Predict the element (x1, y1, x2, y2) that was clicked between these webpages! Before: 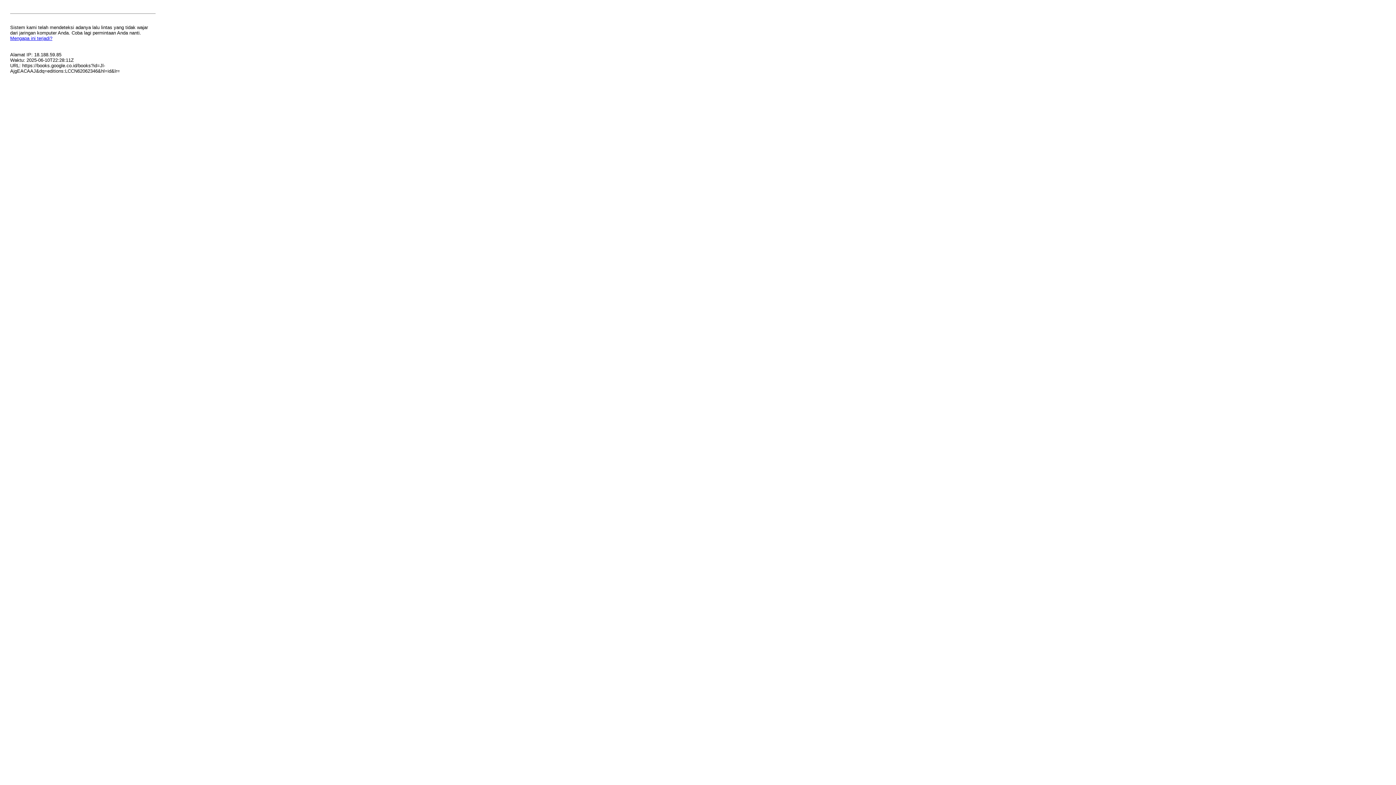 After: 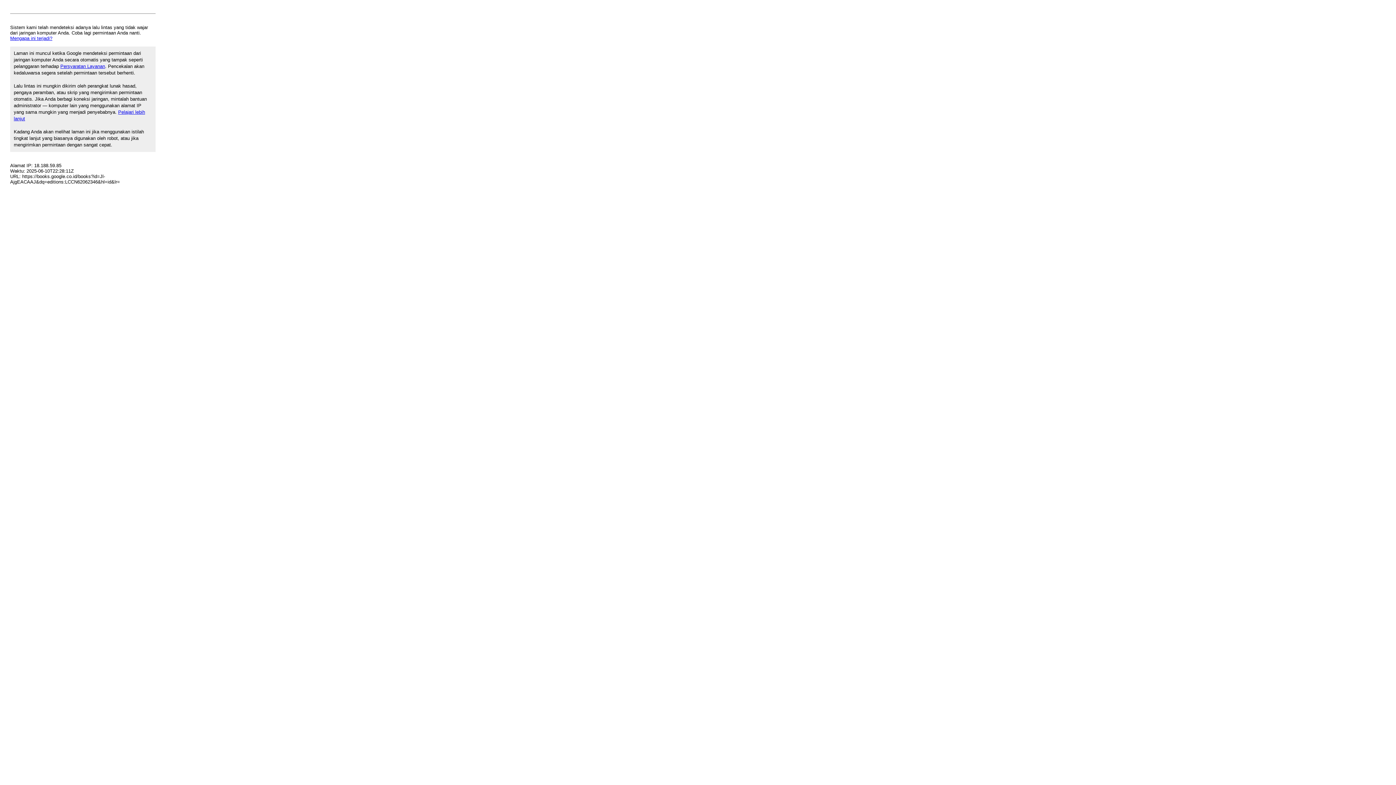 Action: label: Mengapa ini terjadi? bbox: (10, 35, 52, 41)